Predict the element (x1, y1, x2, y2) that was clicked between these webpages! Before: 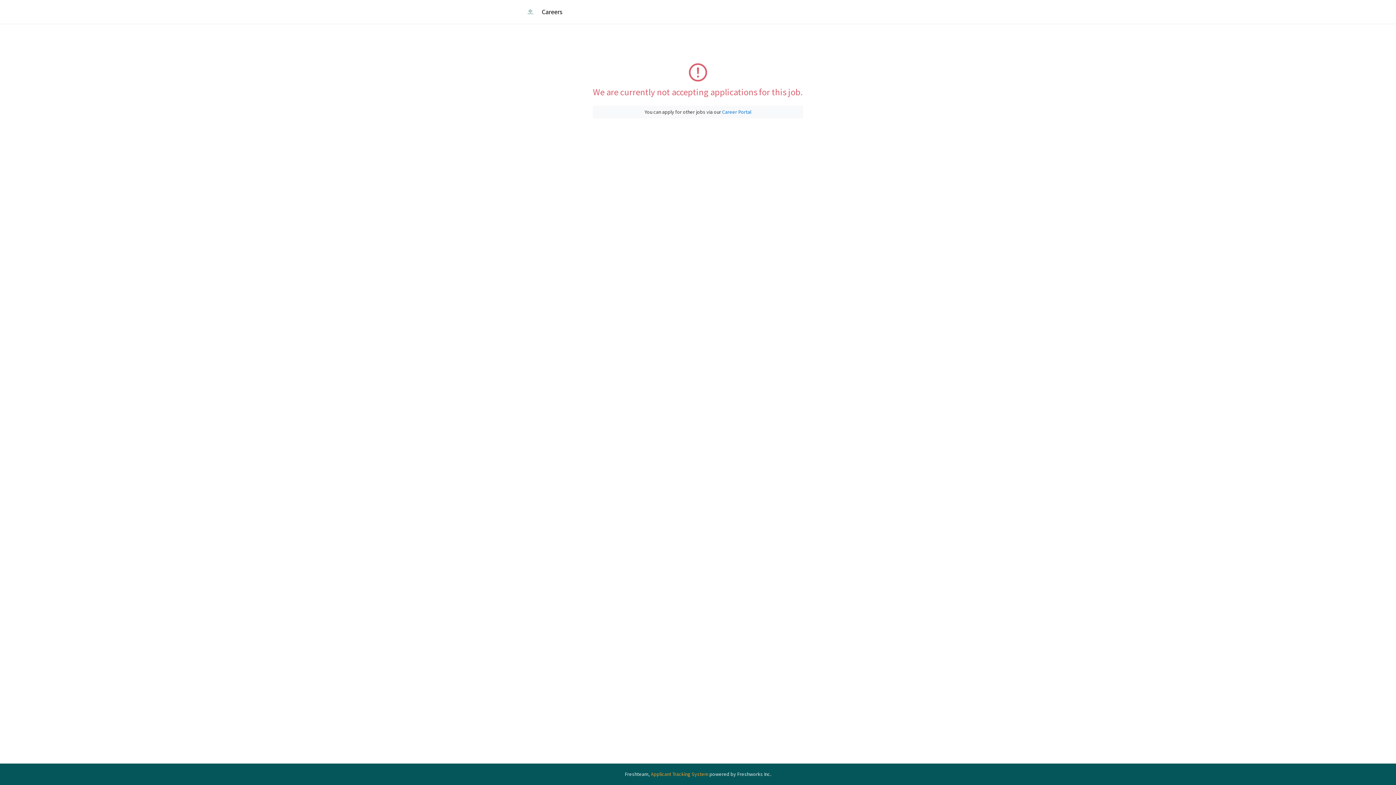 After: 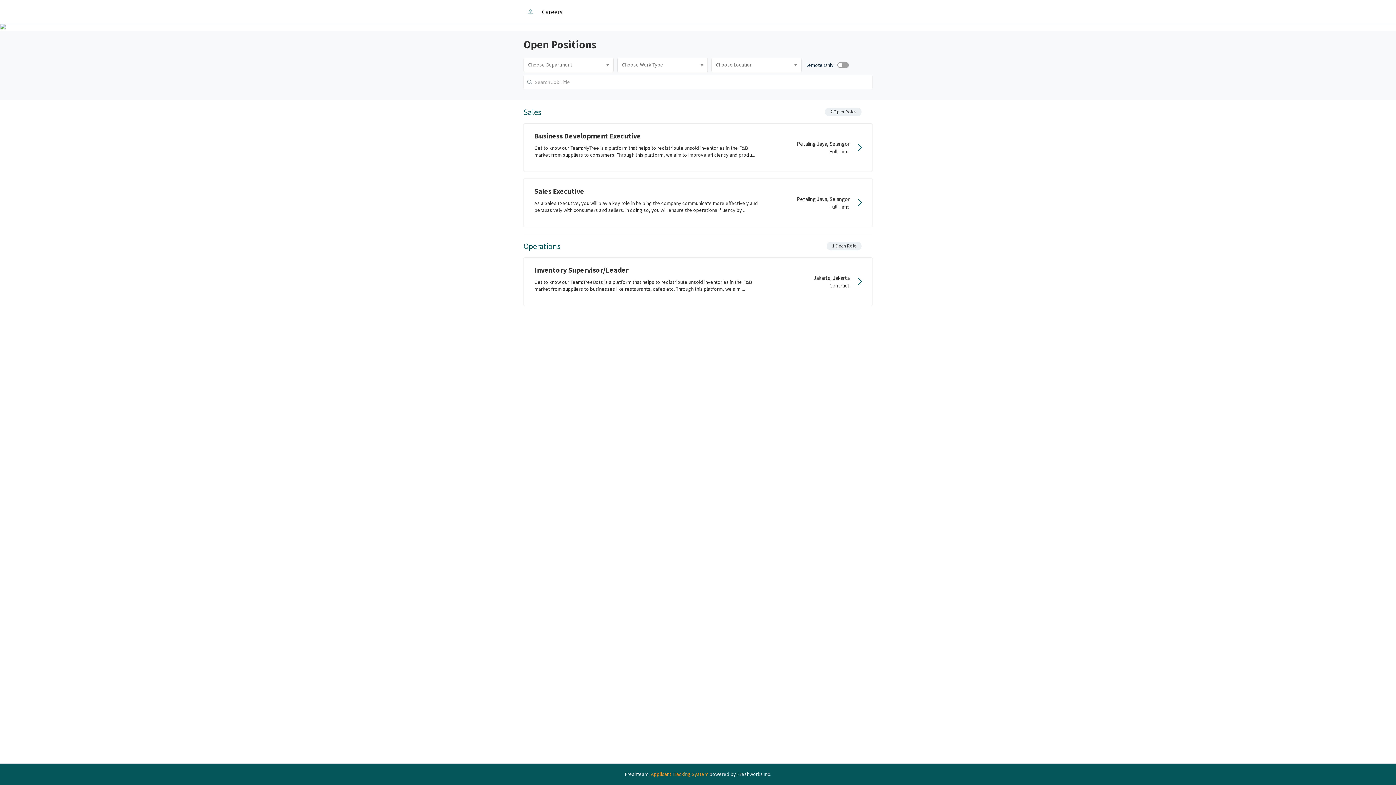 Action: label: Career Portal bbox: (722, 108, 751, 115)